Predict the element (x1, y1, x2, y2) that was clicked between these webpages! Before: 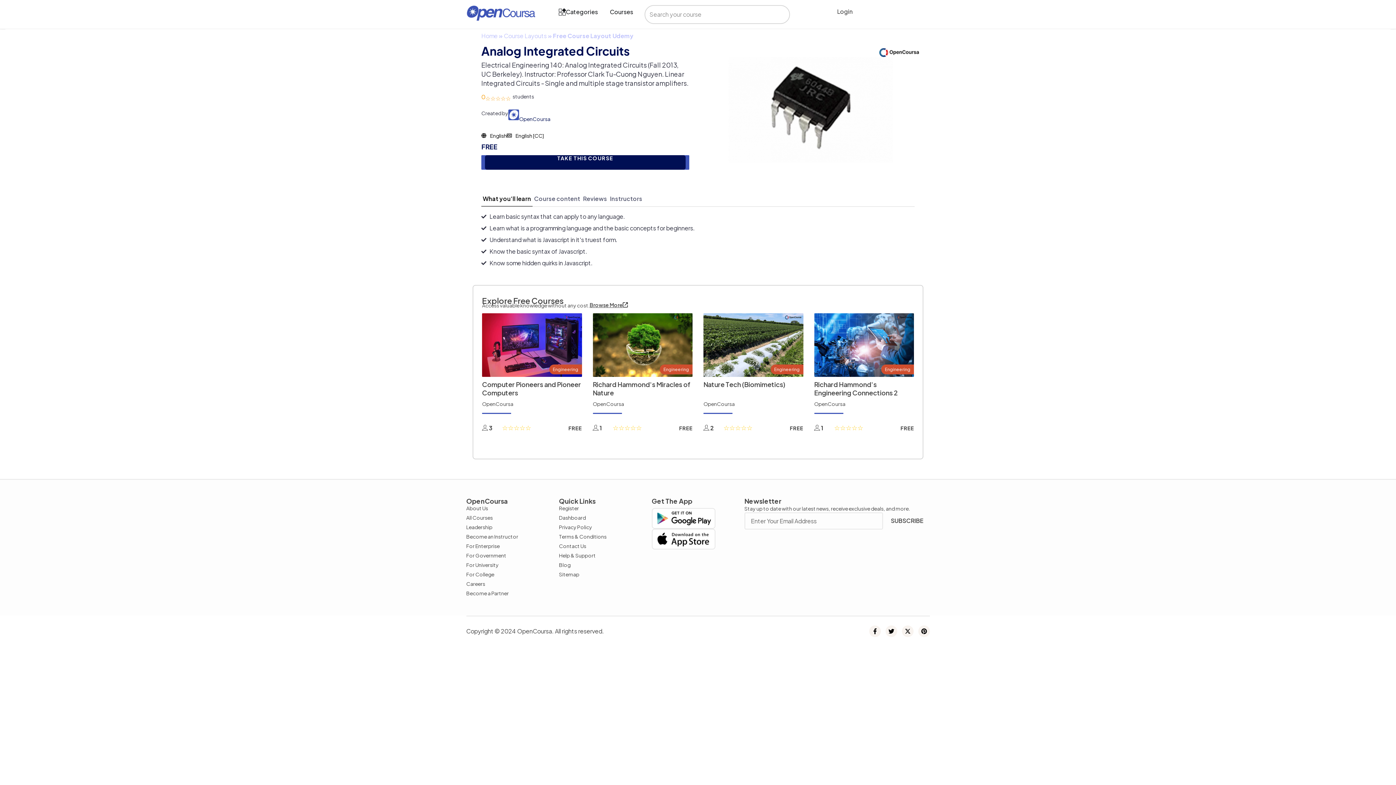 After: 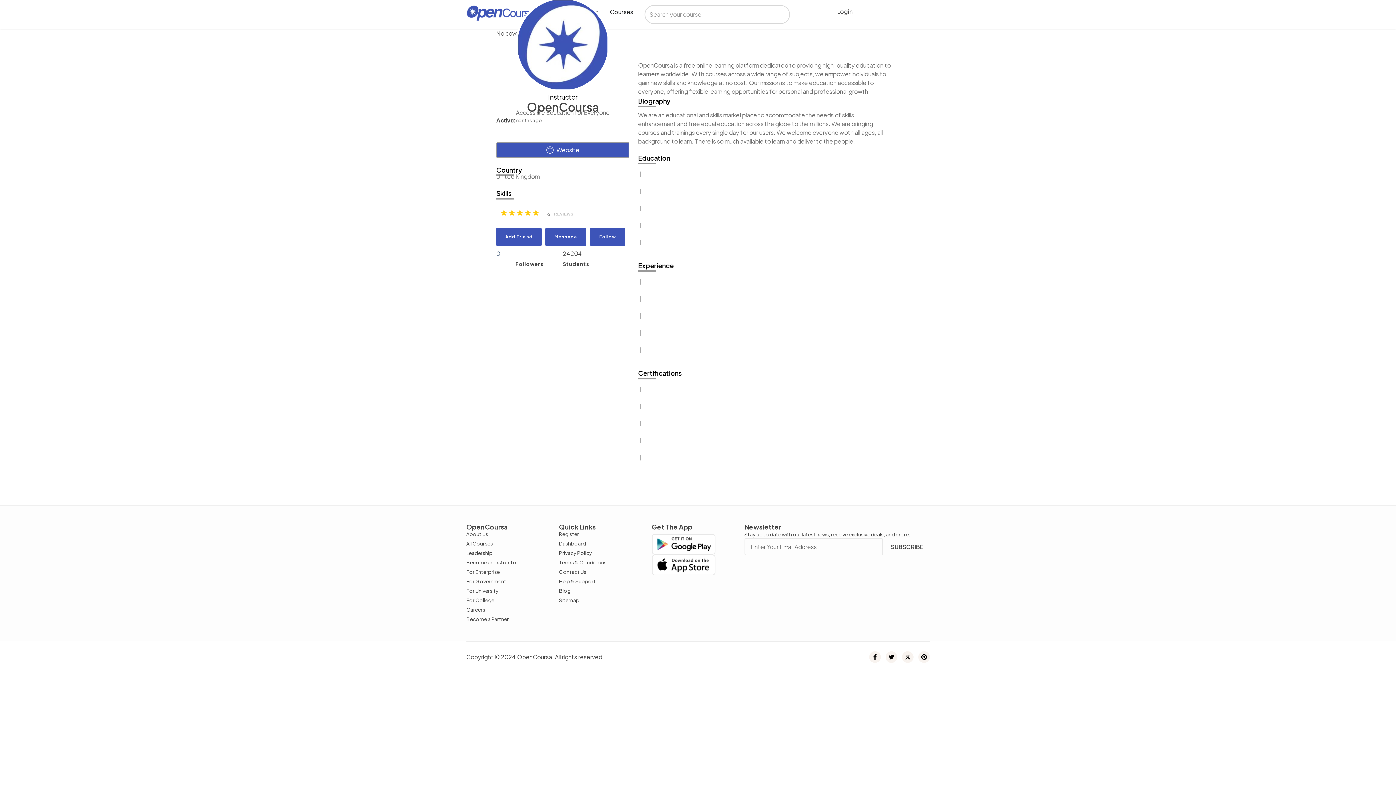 Action: label: OpenCoursa bbox: (519, 115, 550, 122)